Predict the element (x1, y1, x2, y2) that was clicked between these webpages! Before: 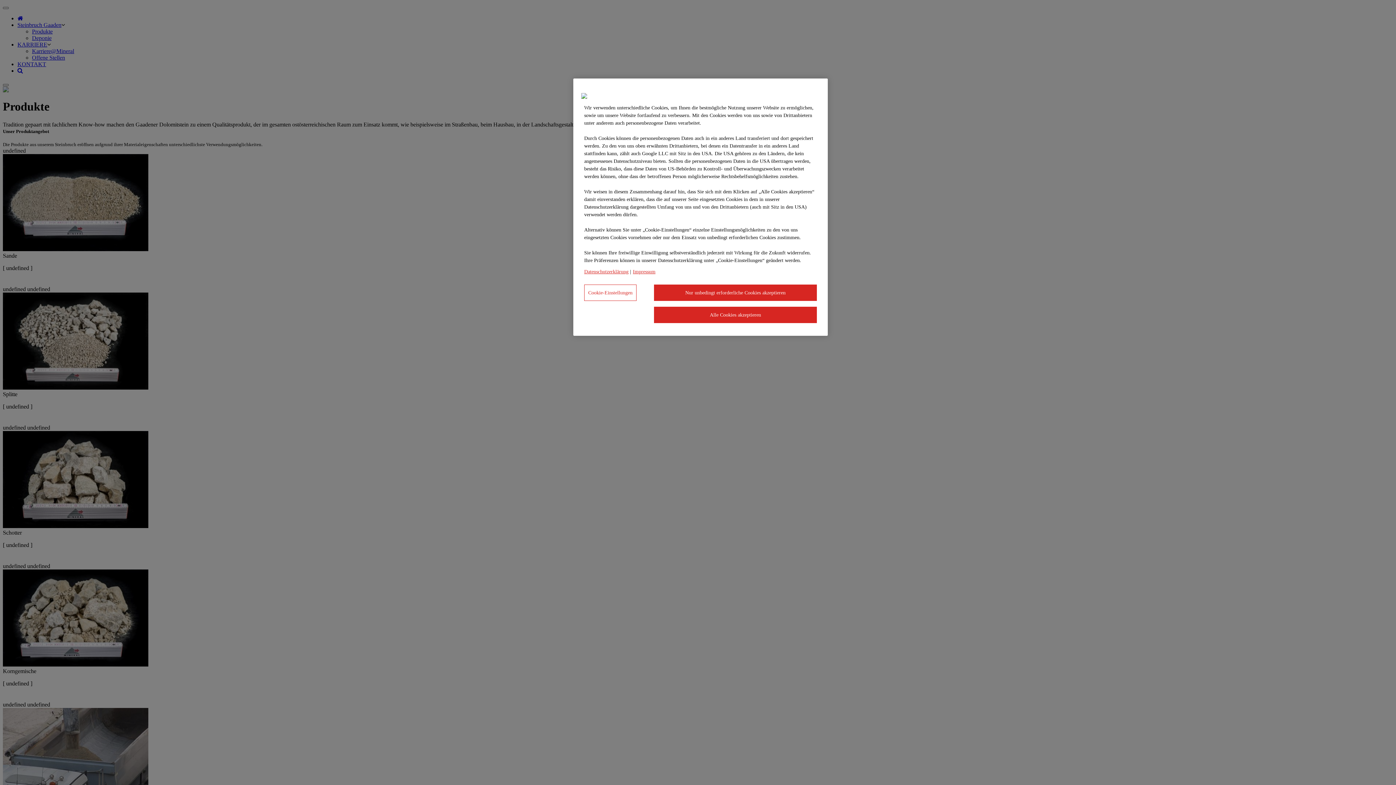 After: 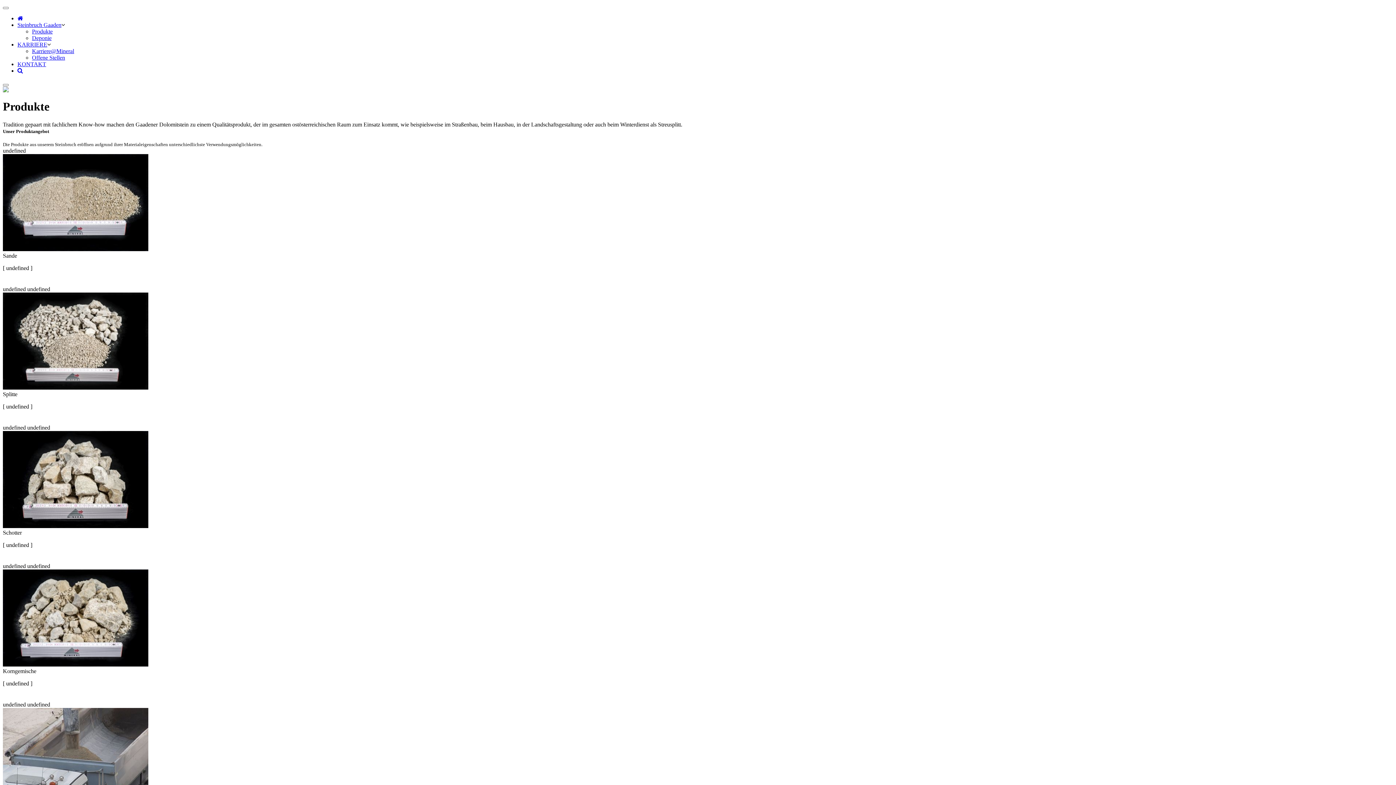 Action: label: Alle Cookies akzeptieren bbox: (654, 306, 817, 323)